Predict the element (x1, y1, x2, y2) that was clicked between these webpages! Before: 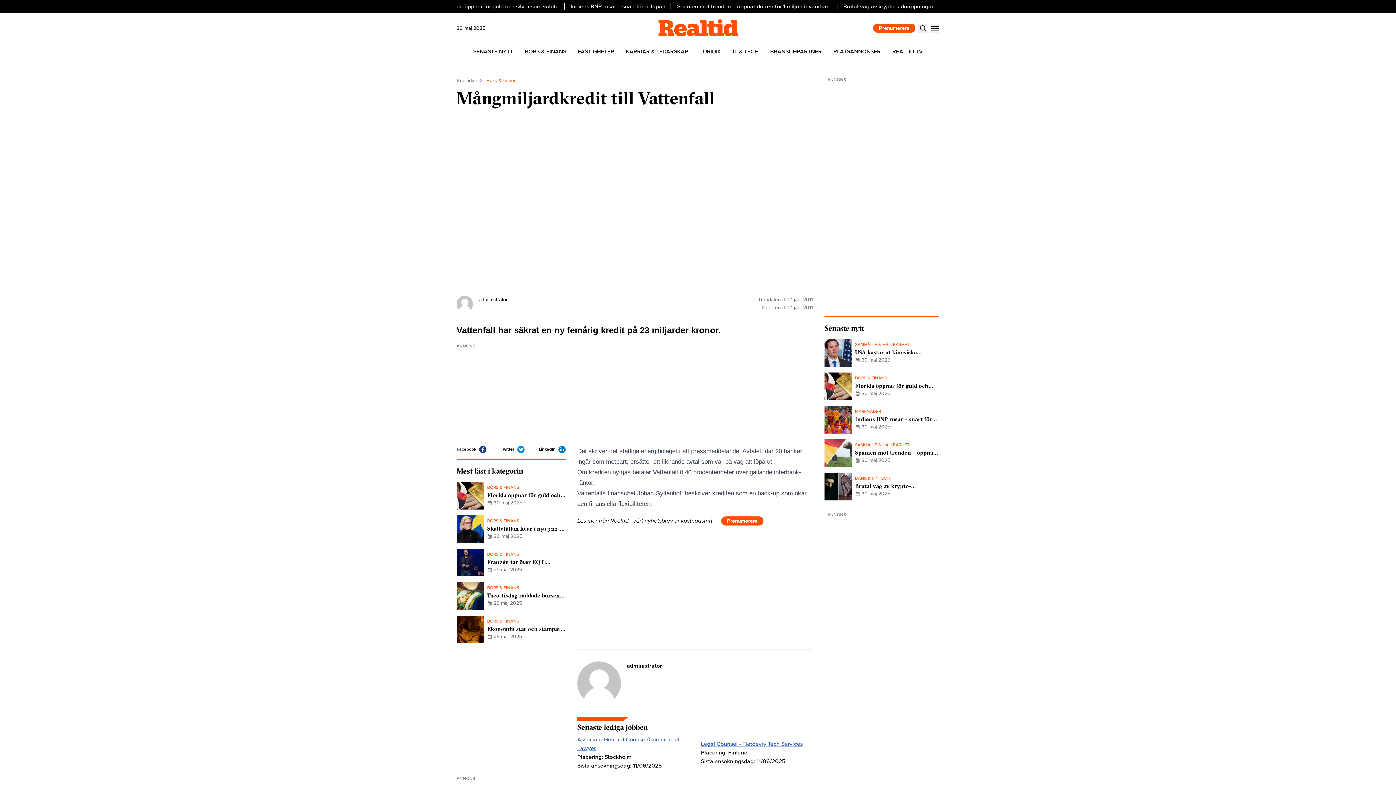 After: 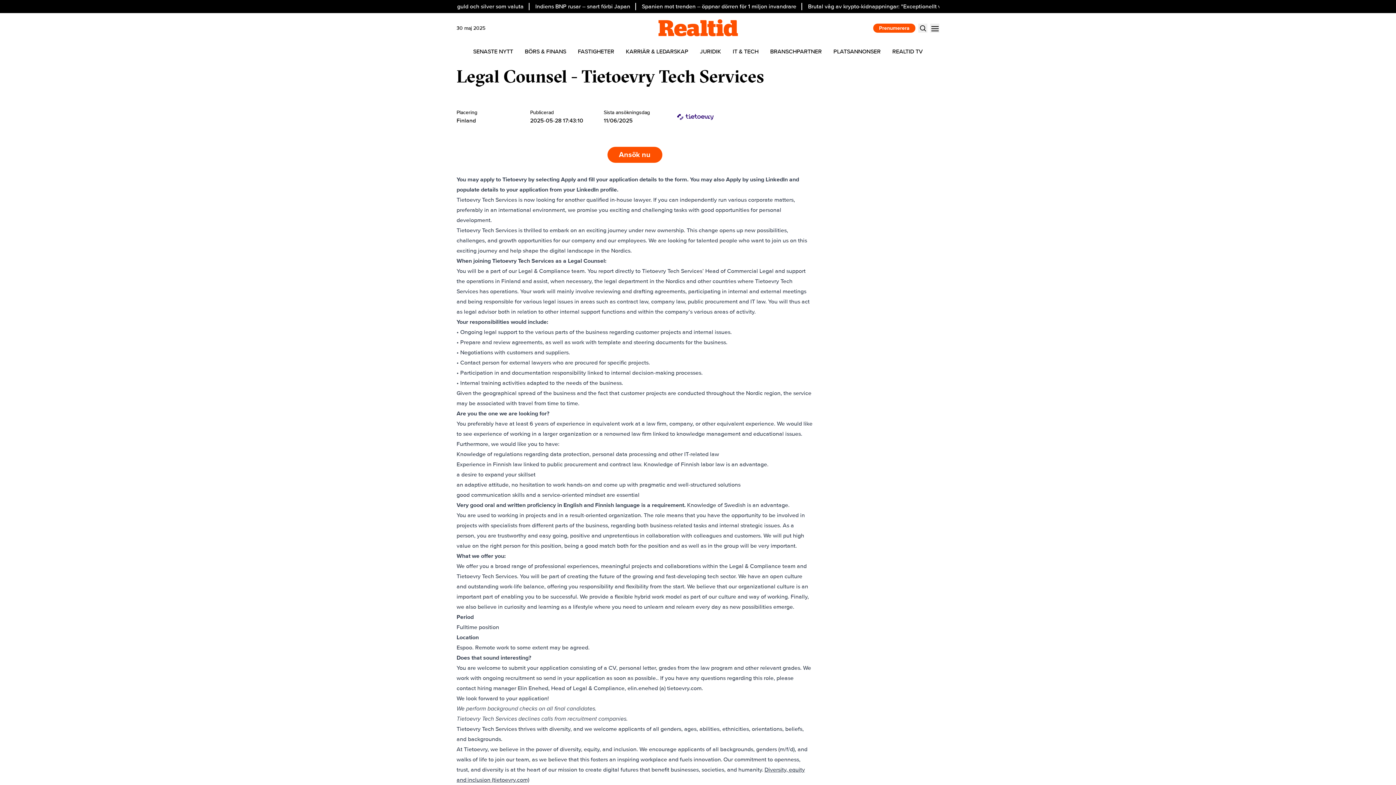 Action: bbox: (701, 735, 813, 770) label: Legal Counsel - Tietoevry Tech Services
Placering: Finland
Sista ansökningsdag: 11/06/2025